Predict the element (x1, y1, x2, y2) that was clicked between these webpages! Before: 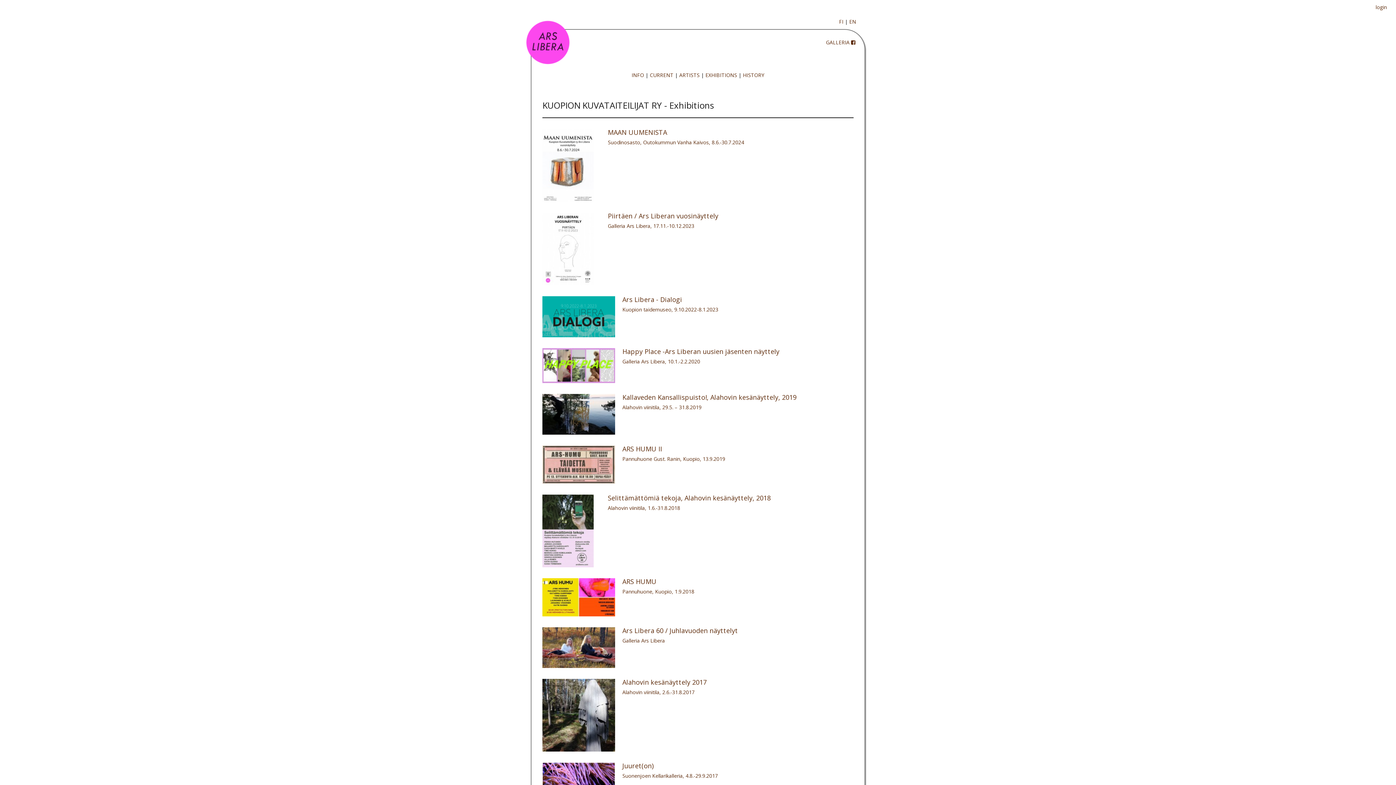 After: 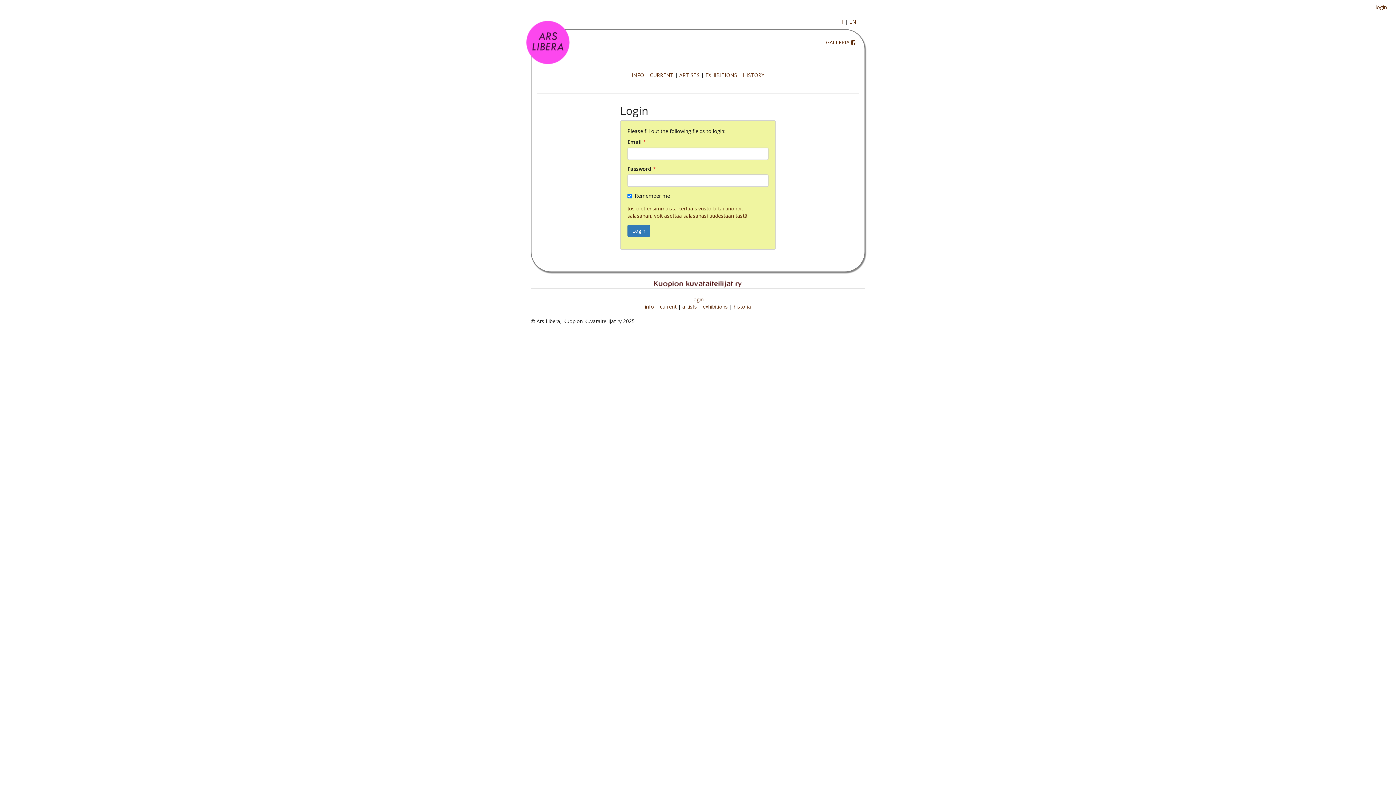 Action: label: login bbox: (1376, 3, 1387, 10)